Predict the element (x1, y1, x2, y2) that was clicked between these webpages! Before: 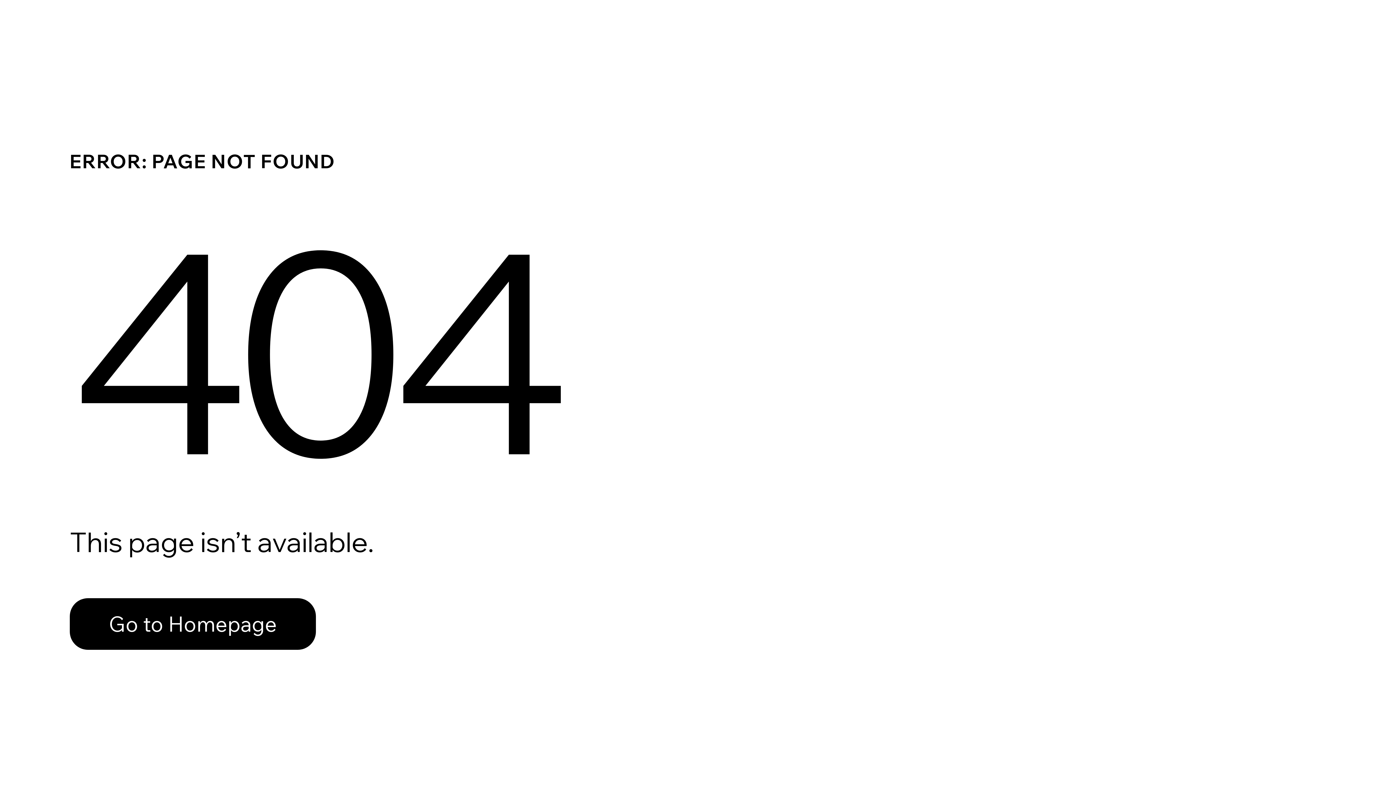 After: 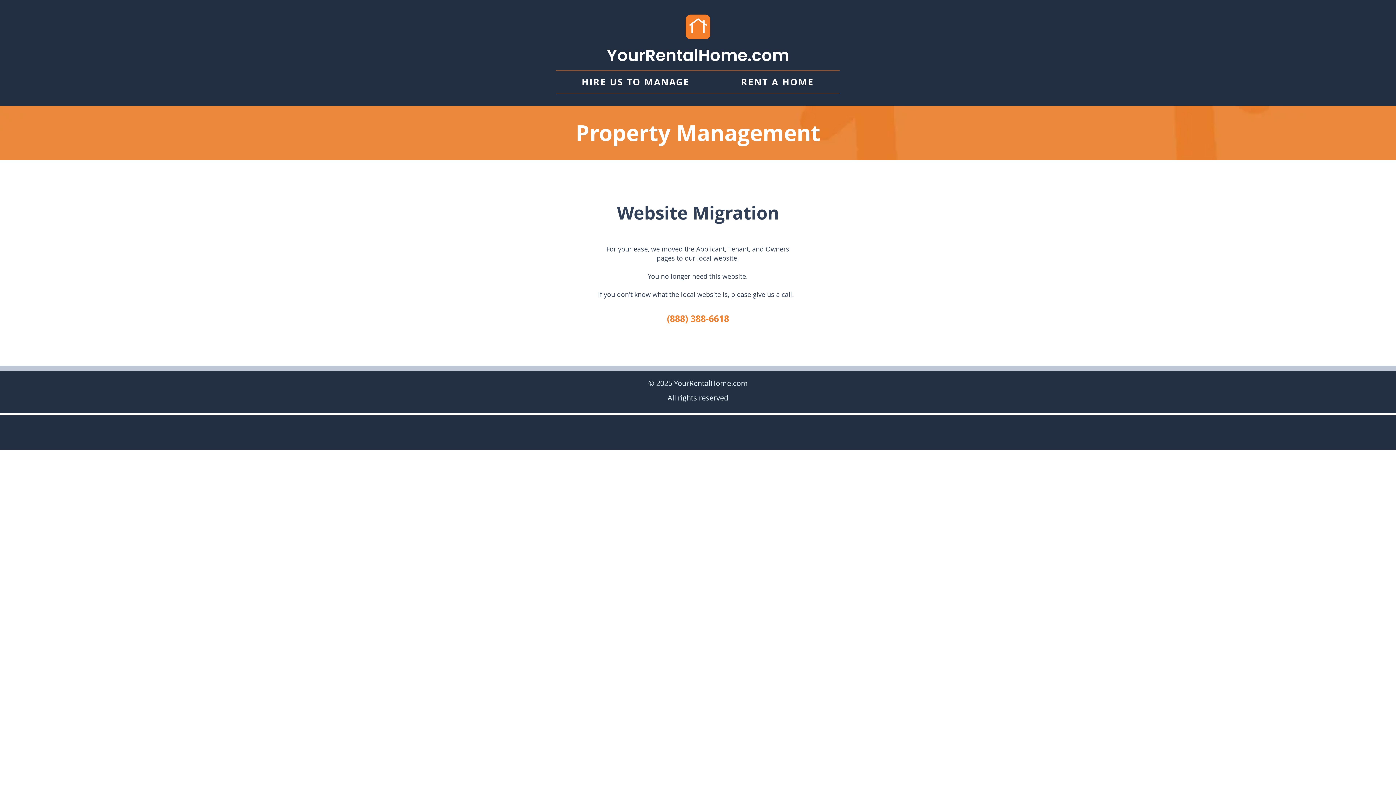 Action: bbox: (69, 598, 316, 650) label: Go to Homepage